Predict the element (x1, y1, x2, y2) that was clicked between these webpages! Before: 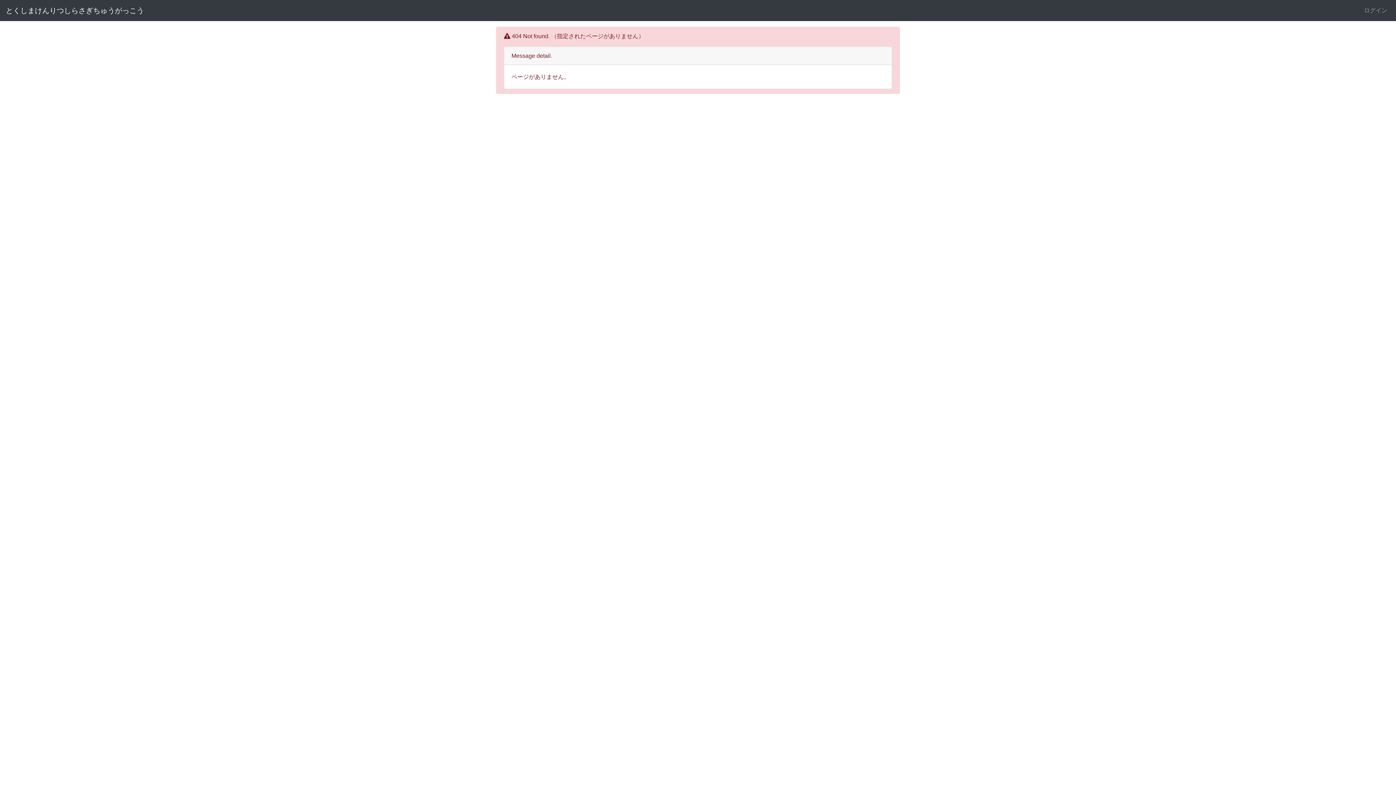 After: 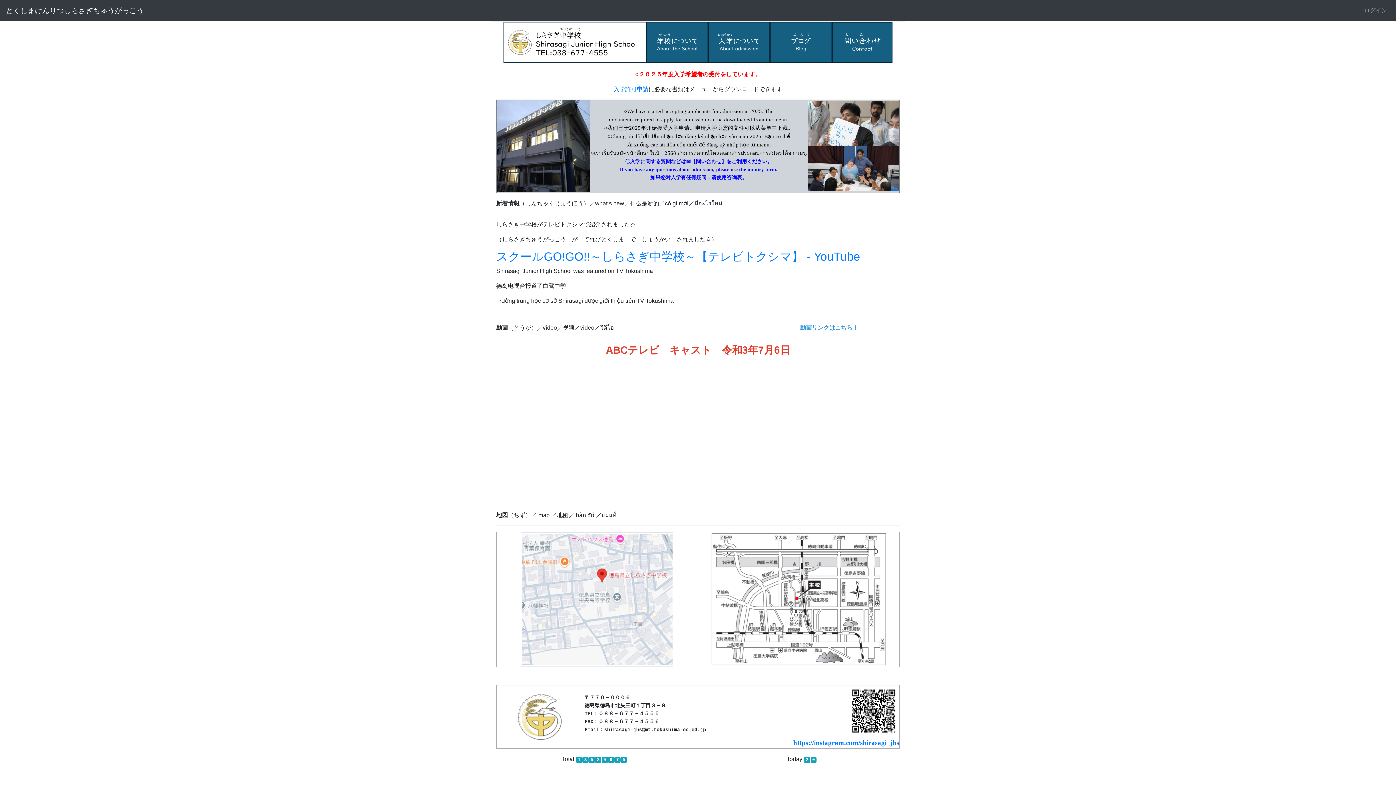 Action: label: とくしまけんりつしらさぎちゅうがっこう bbox: (5, 2, 144, 18)